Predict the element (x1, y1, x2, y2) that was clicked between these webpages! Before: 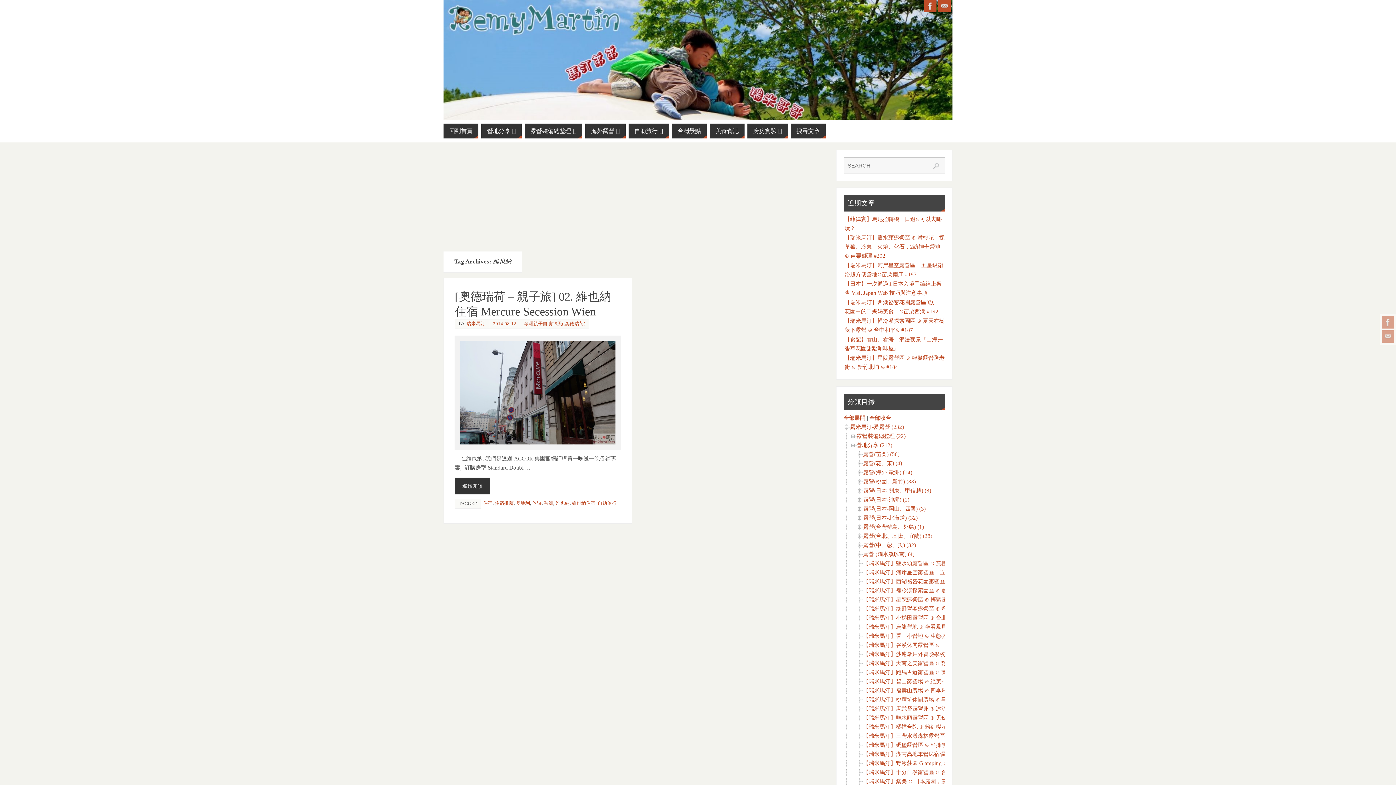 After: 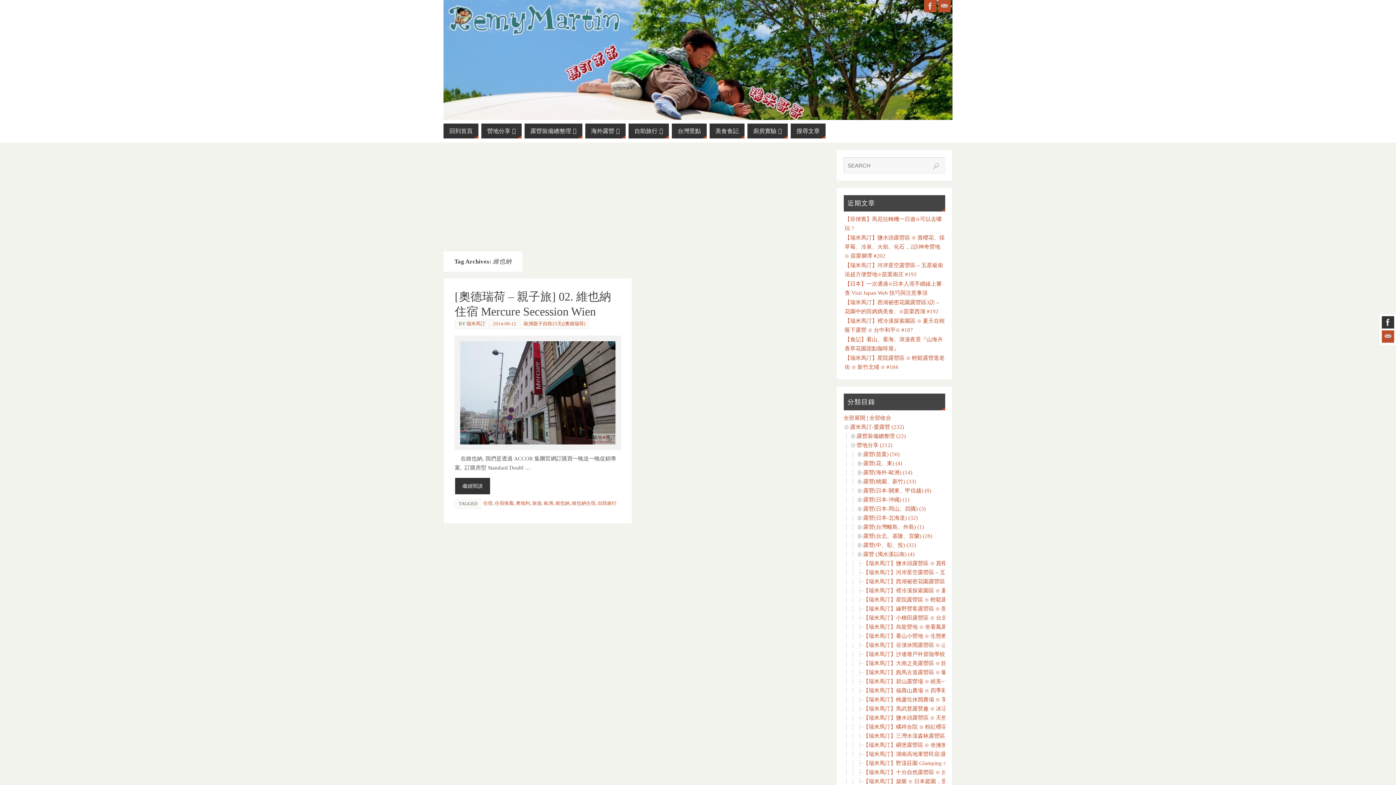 Action: bbox: (1382, 316, 1394, 328)